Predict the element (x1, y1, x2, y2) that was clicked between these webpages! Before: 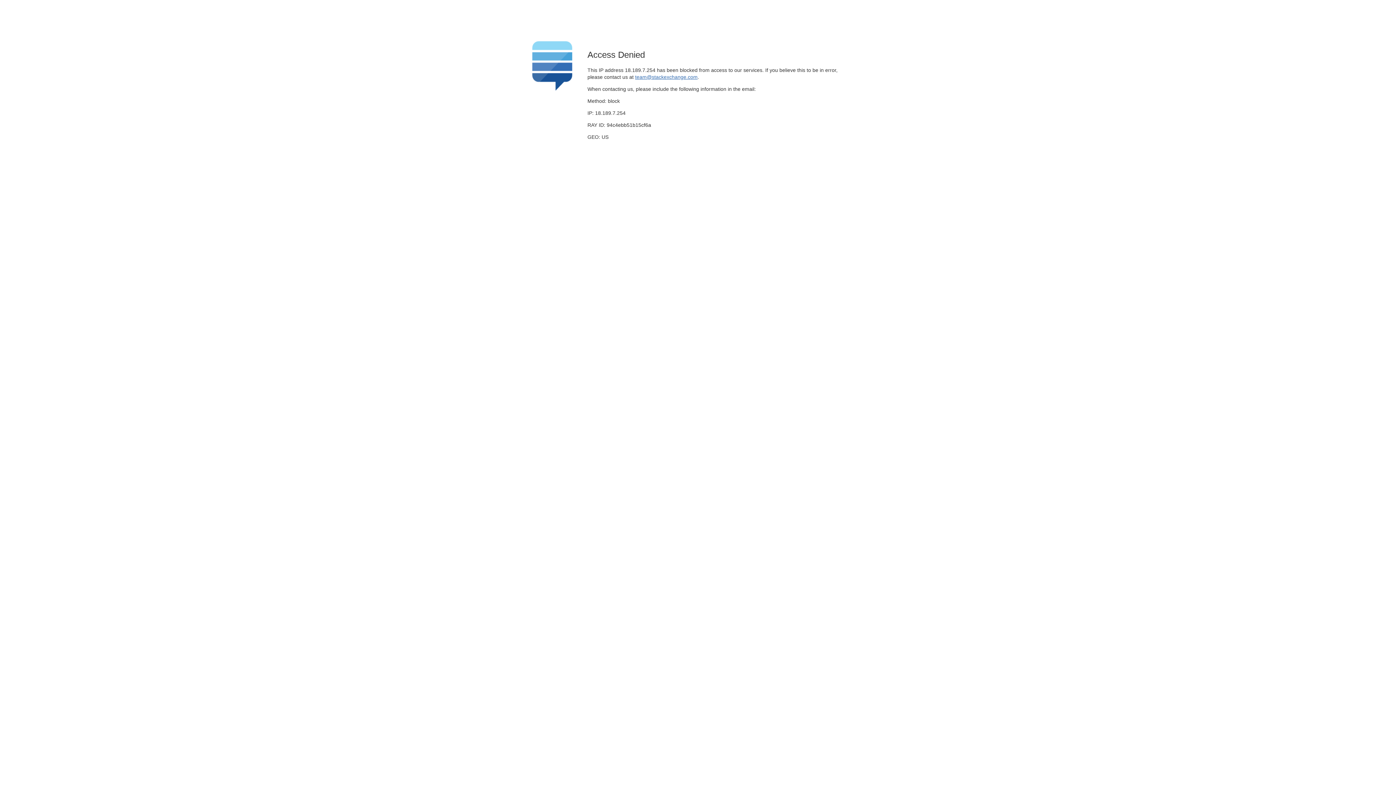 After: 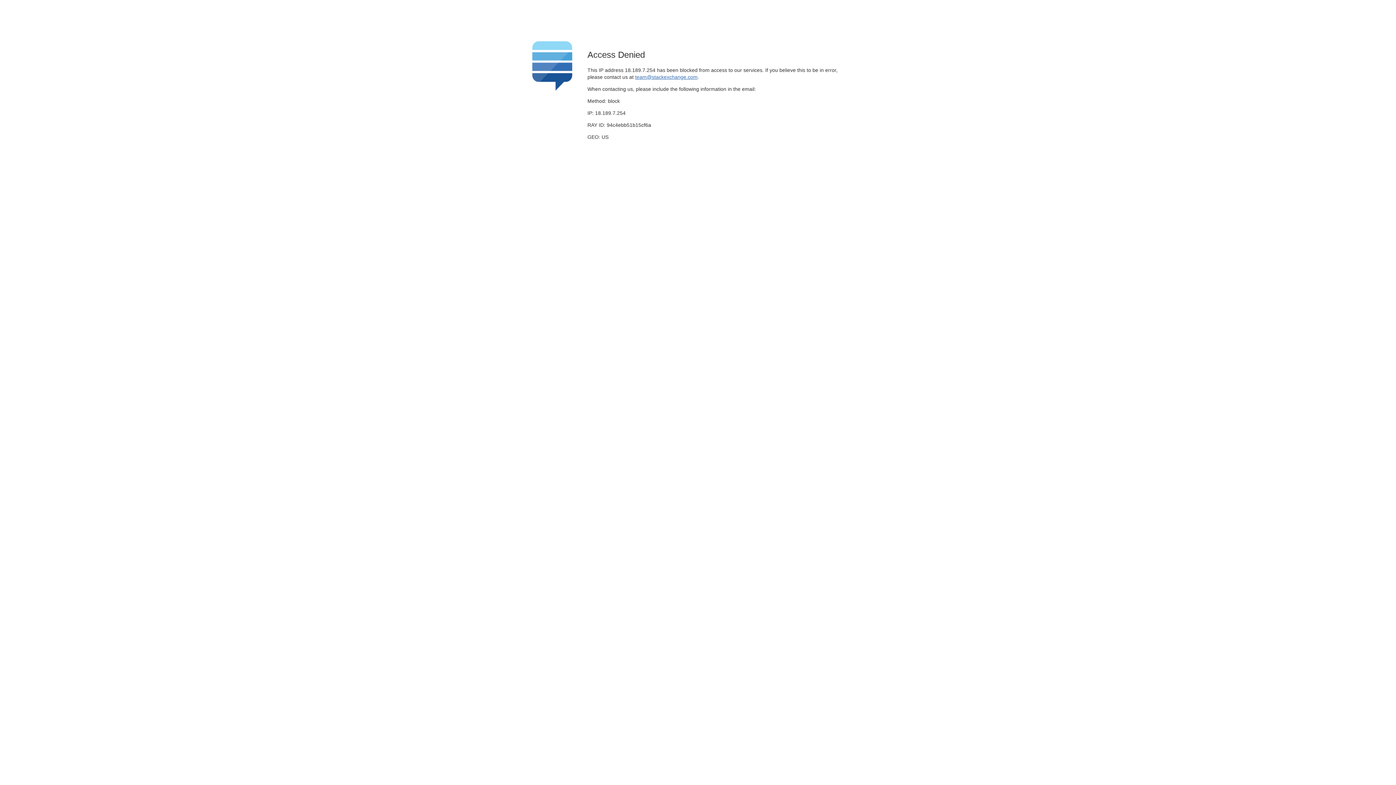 Action: bbox: (635, 74, 697, 79) label: team@stackexchange.com